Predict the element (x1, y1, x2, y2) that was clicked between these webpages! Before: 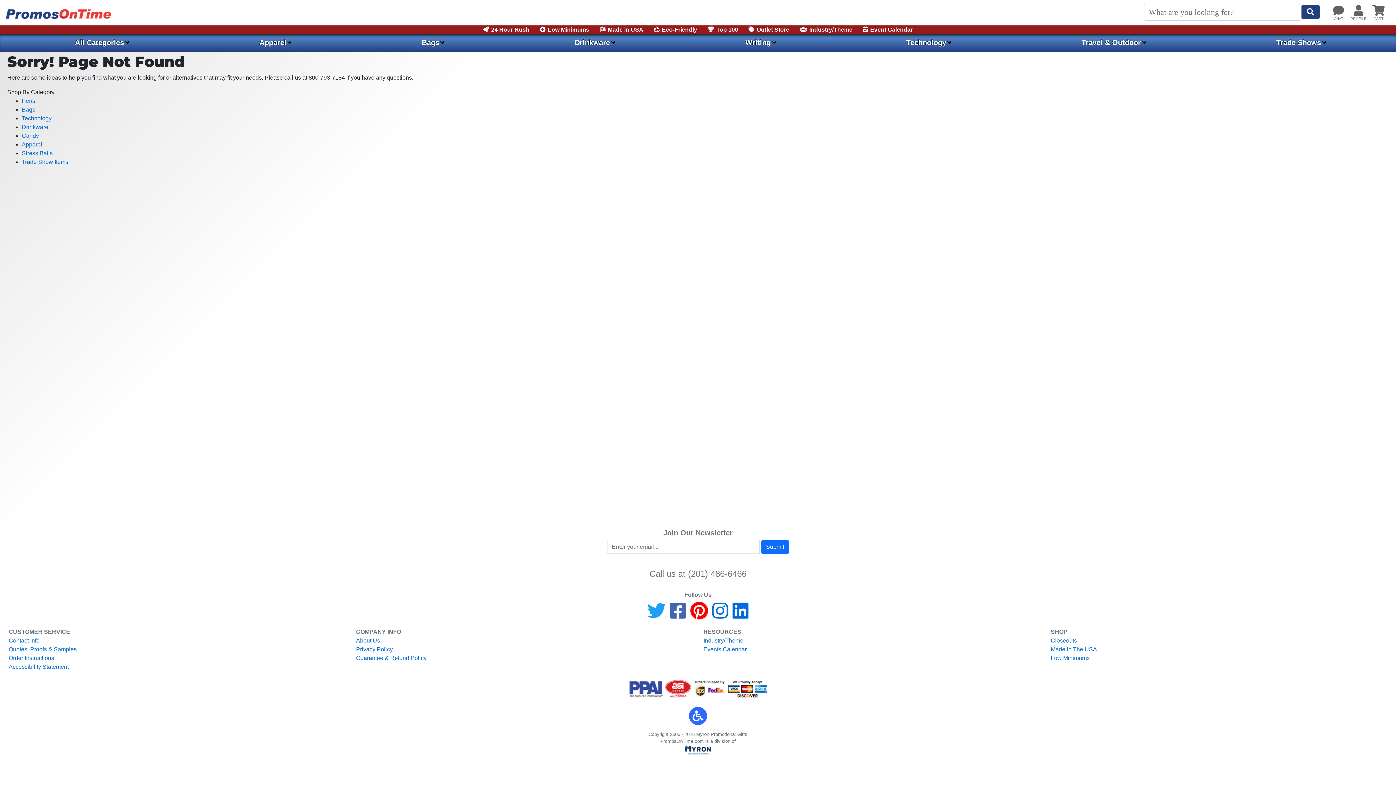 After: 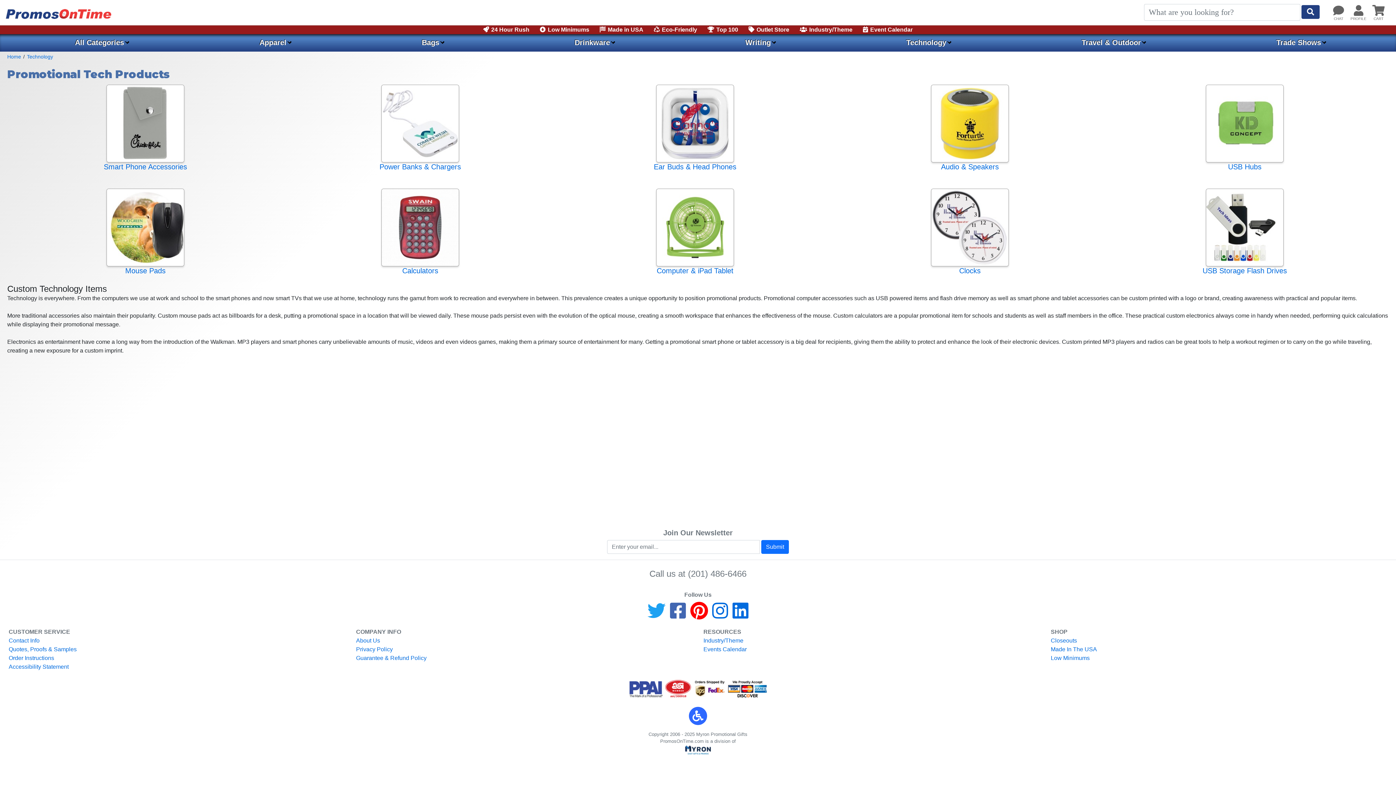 Action: bbox: (21, 115, 51, 121) label: Technology